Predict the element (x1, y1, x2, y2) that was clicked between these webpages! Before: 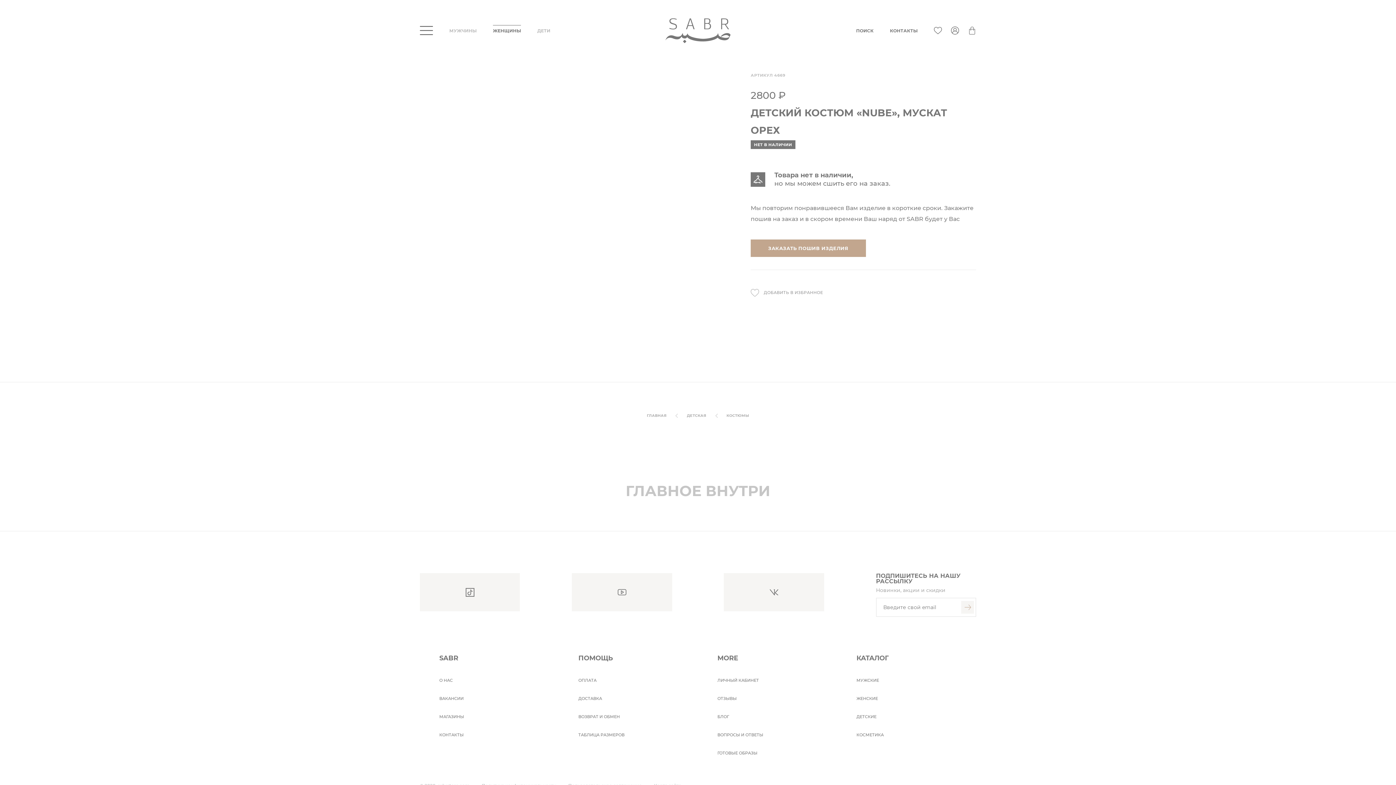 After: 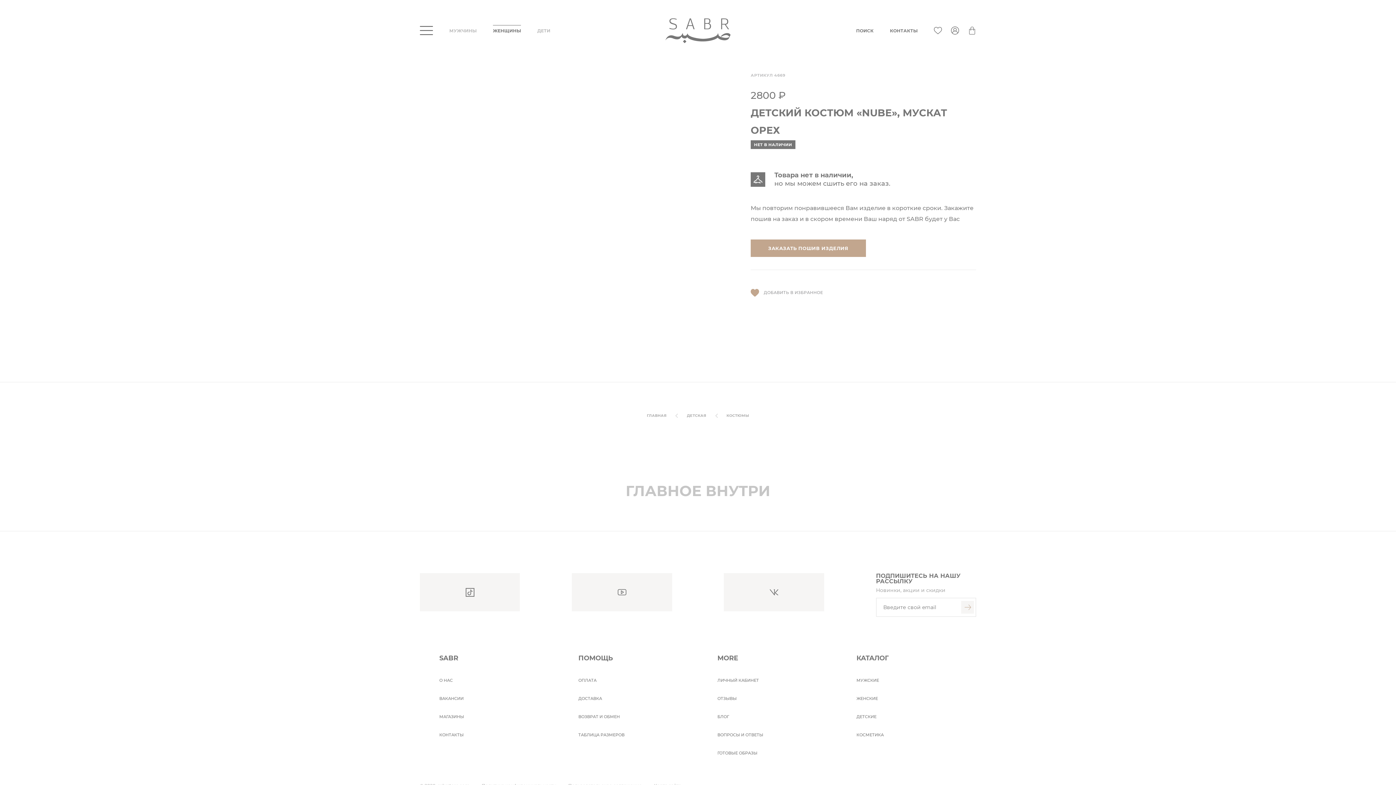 Action: label: ДОБАВИТЬ В ИЗБРАННОЕ bbox: (750, 282, 823, 302)